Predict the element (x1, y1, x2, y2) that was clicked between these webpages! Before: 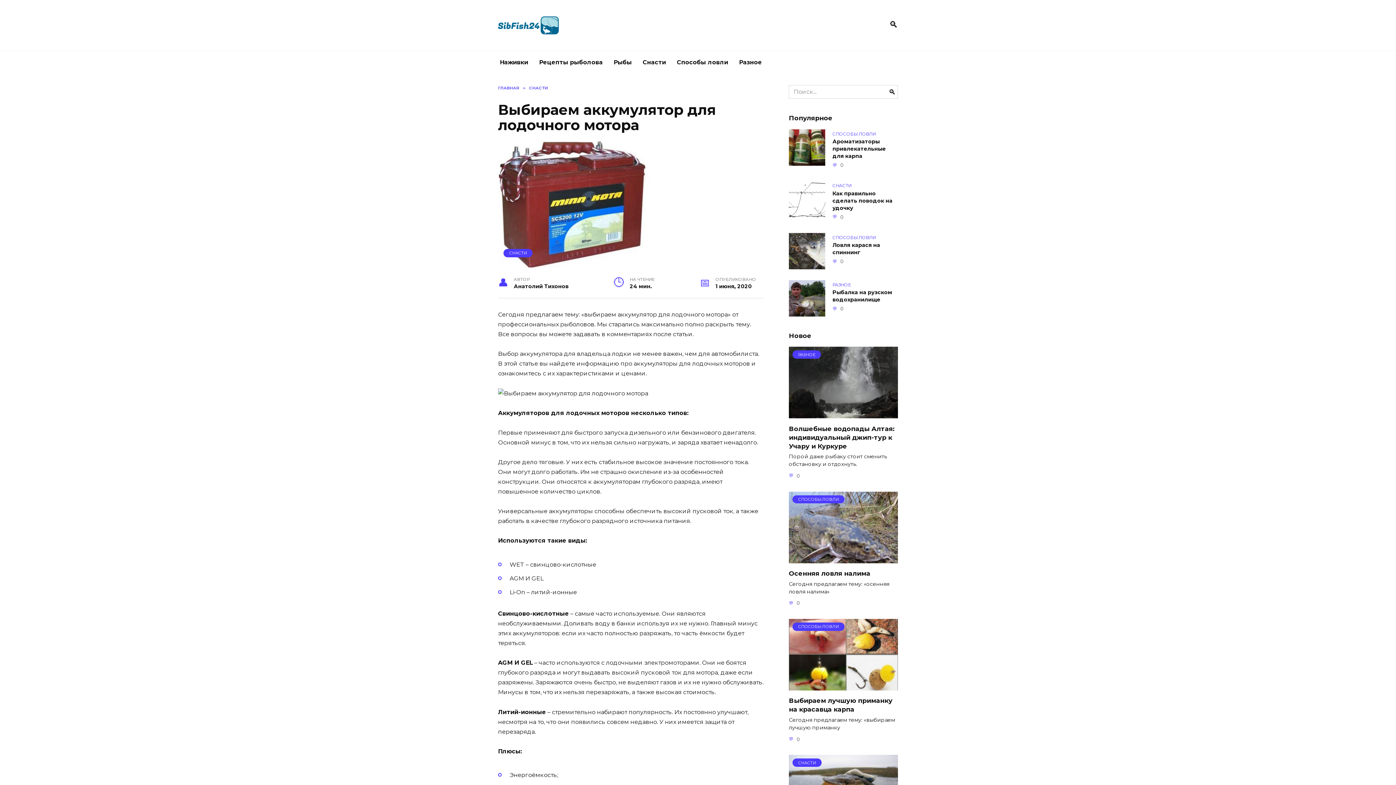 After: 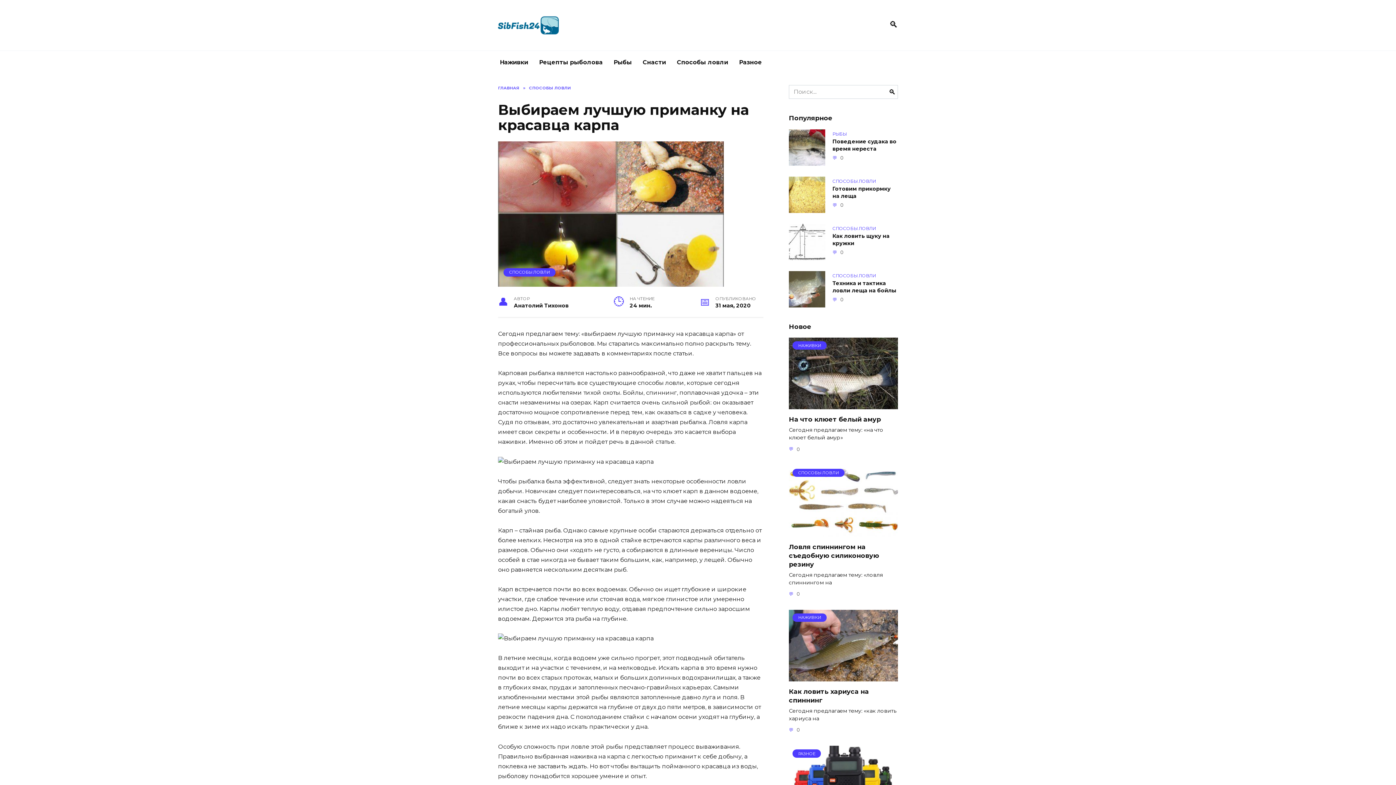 Action: label: СПОСОБЫ ЛОВЛИ bbox: (789, 682, 898, 689)